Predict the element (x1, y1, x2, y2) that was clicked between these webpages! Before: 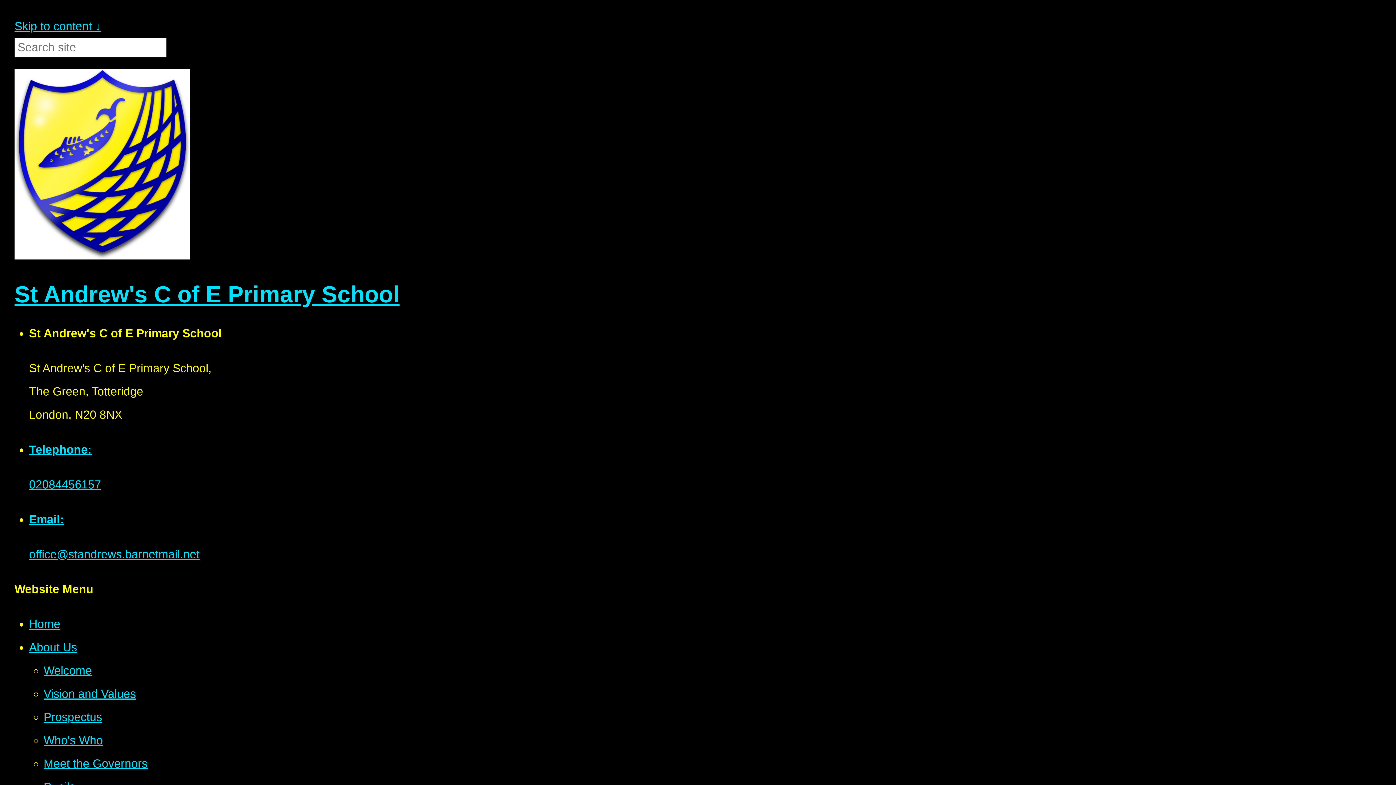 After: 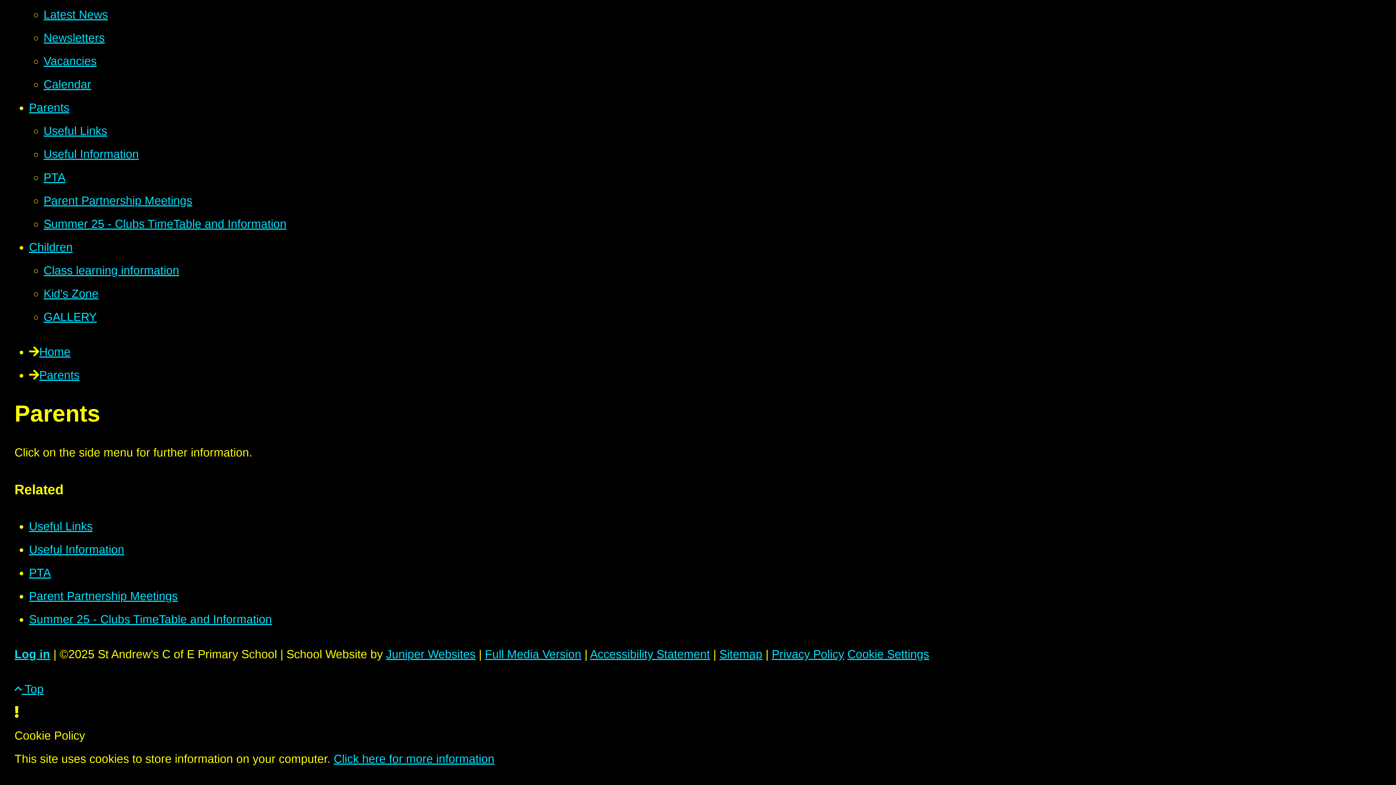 Action: label: Skip to content ↓ bbox: (14, 19, 101, 32)